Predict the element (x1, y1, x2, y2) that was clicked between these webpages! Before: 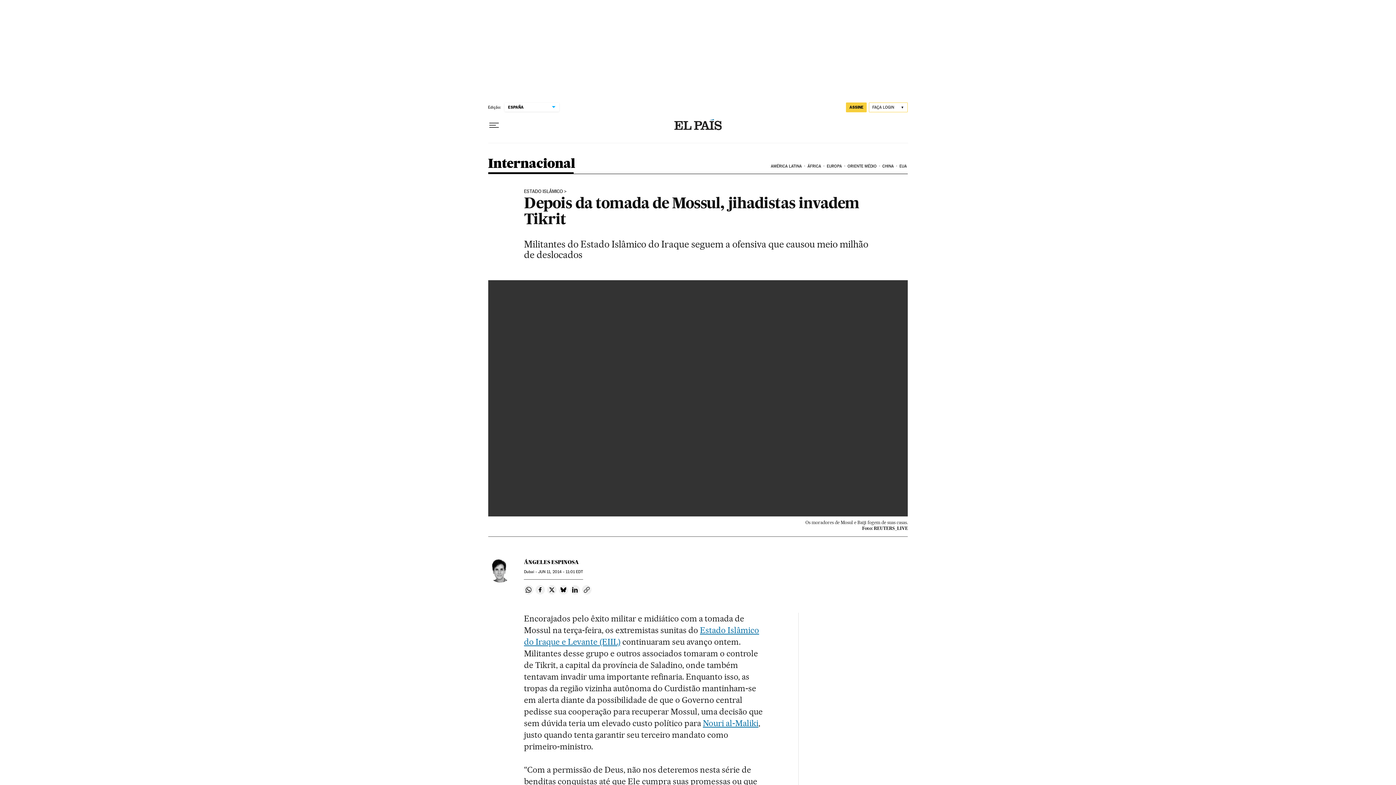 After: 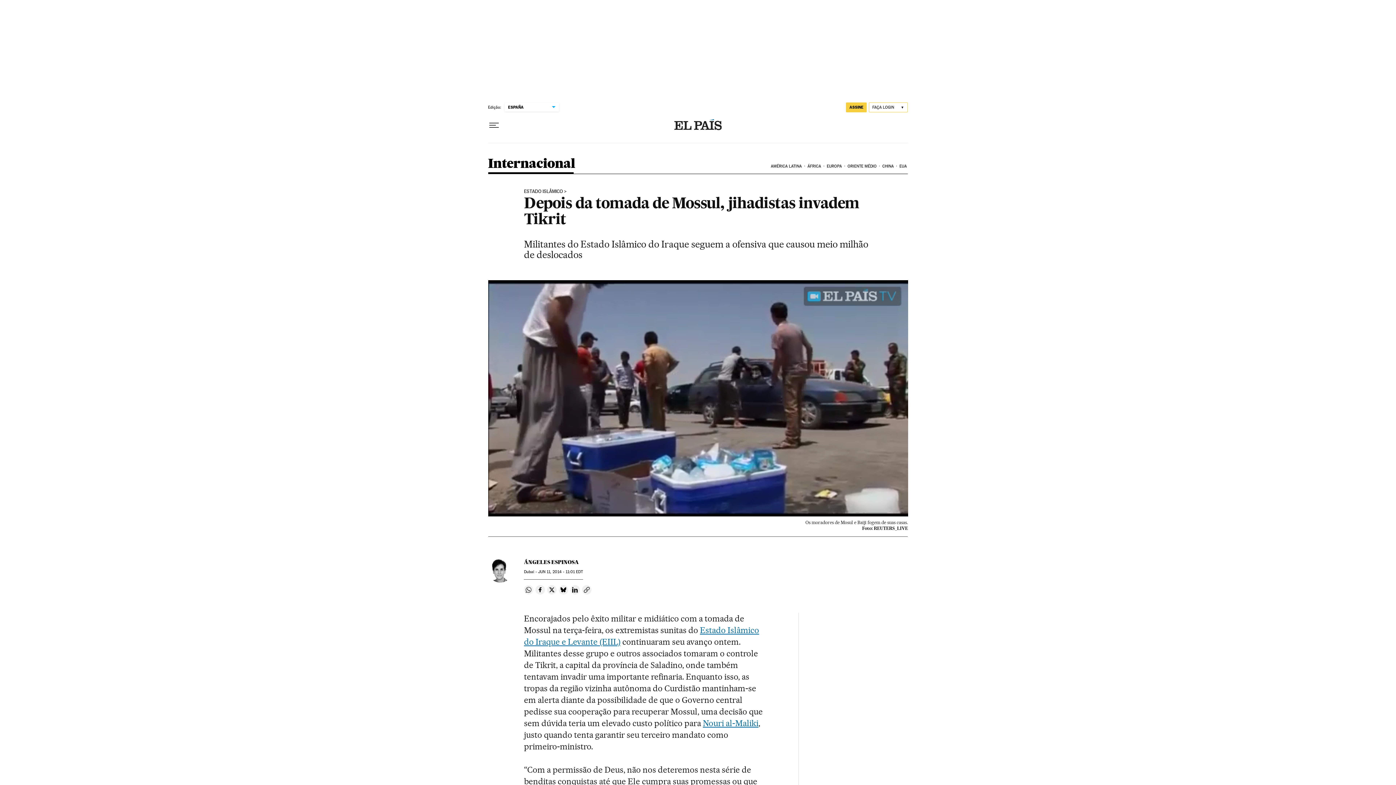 Action: bbox: (524, 585, 533, 594) label: Compartir en Whatsapp